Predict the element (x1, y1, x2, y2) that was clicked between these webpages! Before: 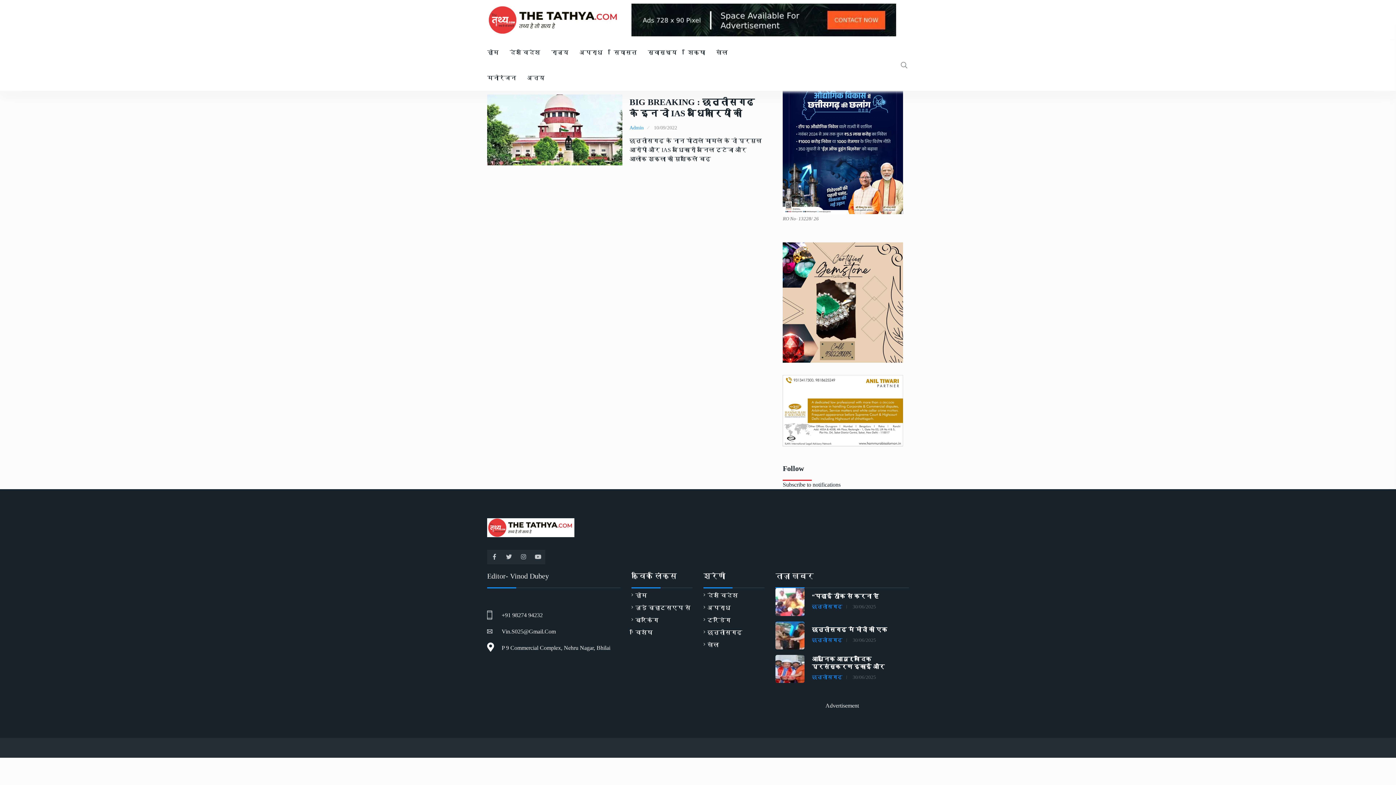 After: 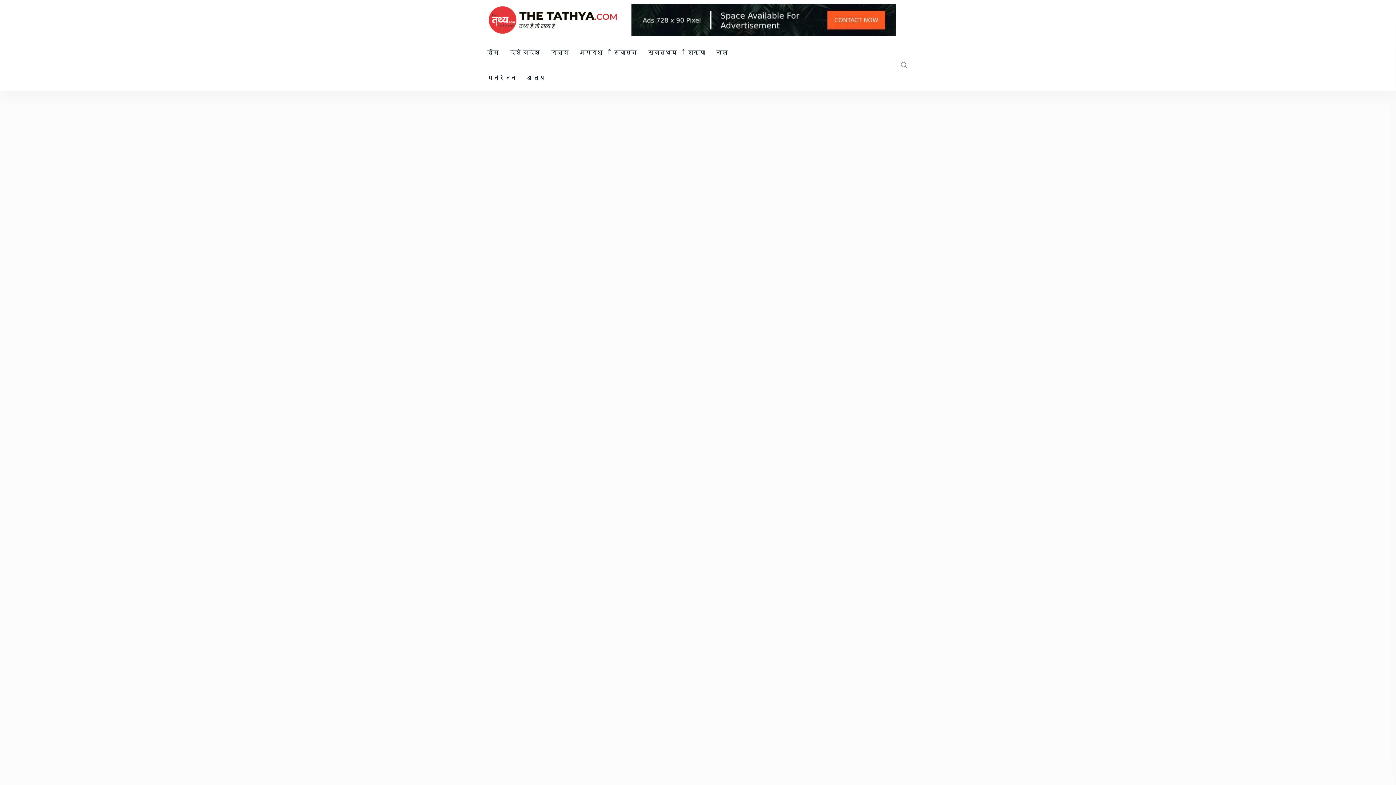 Action: bbox: (631, 592, 648, 598) label: होम